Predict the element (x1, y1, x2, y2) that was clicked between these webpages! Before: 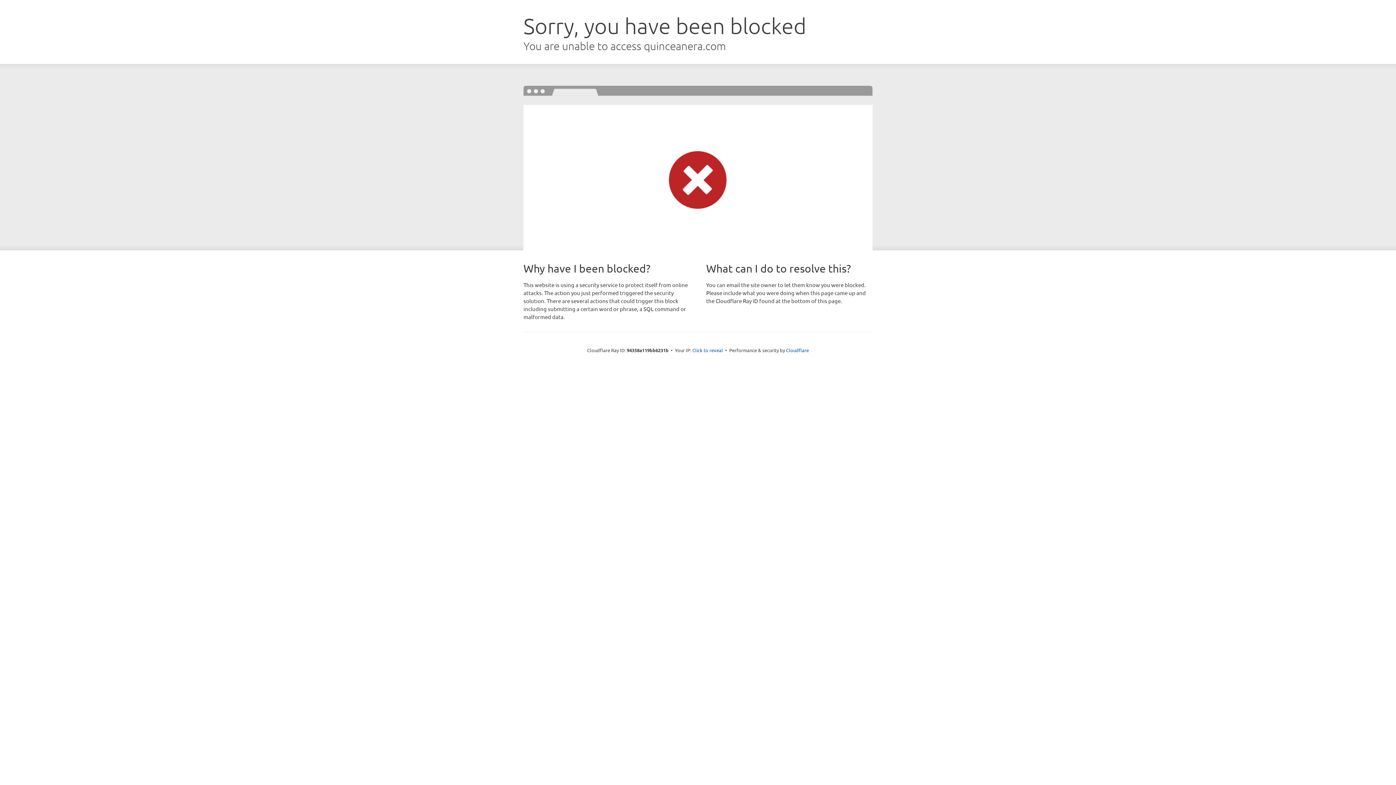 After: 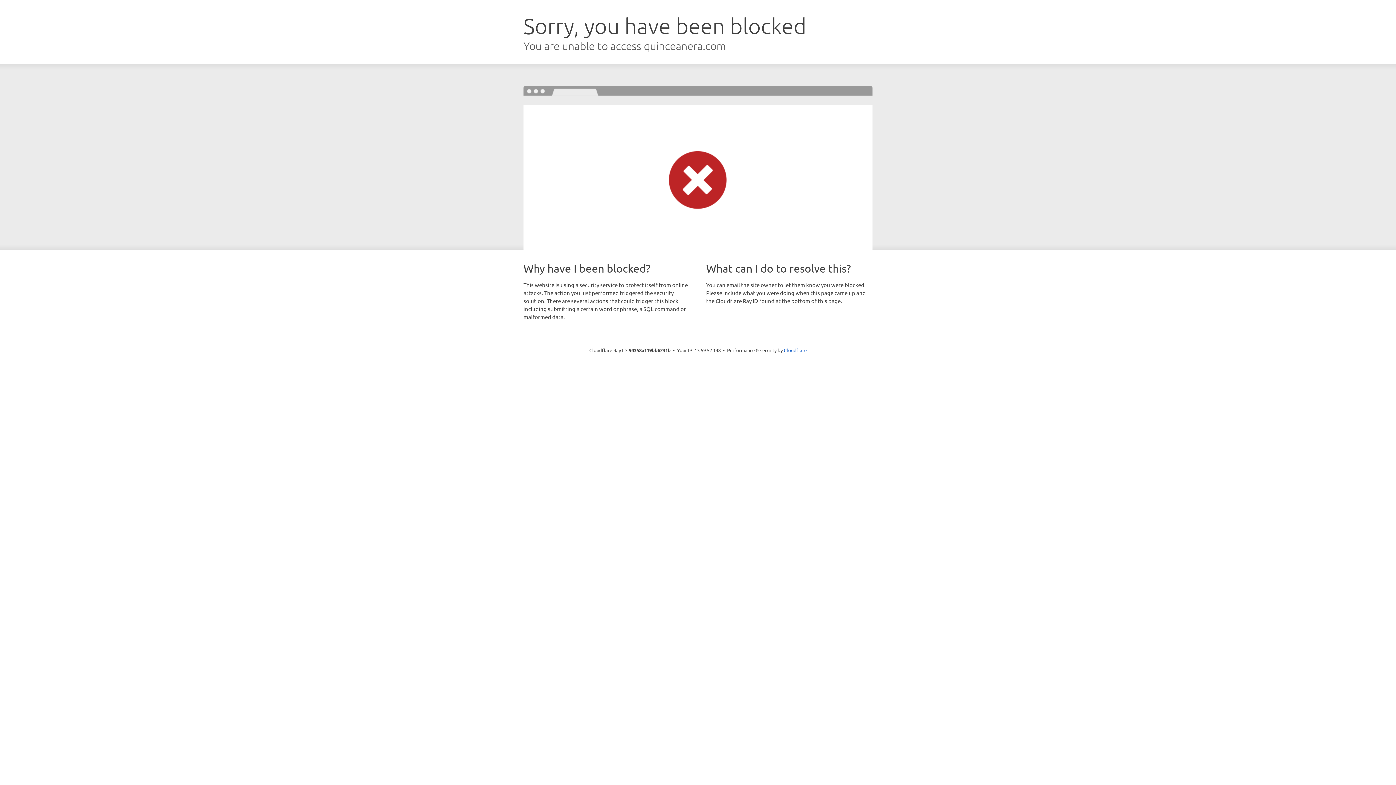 Action: label: Click to reveal bbox: (692, 346, 723, 353)